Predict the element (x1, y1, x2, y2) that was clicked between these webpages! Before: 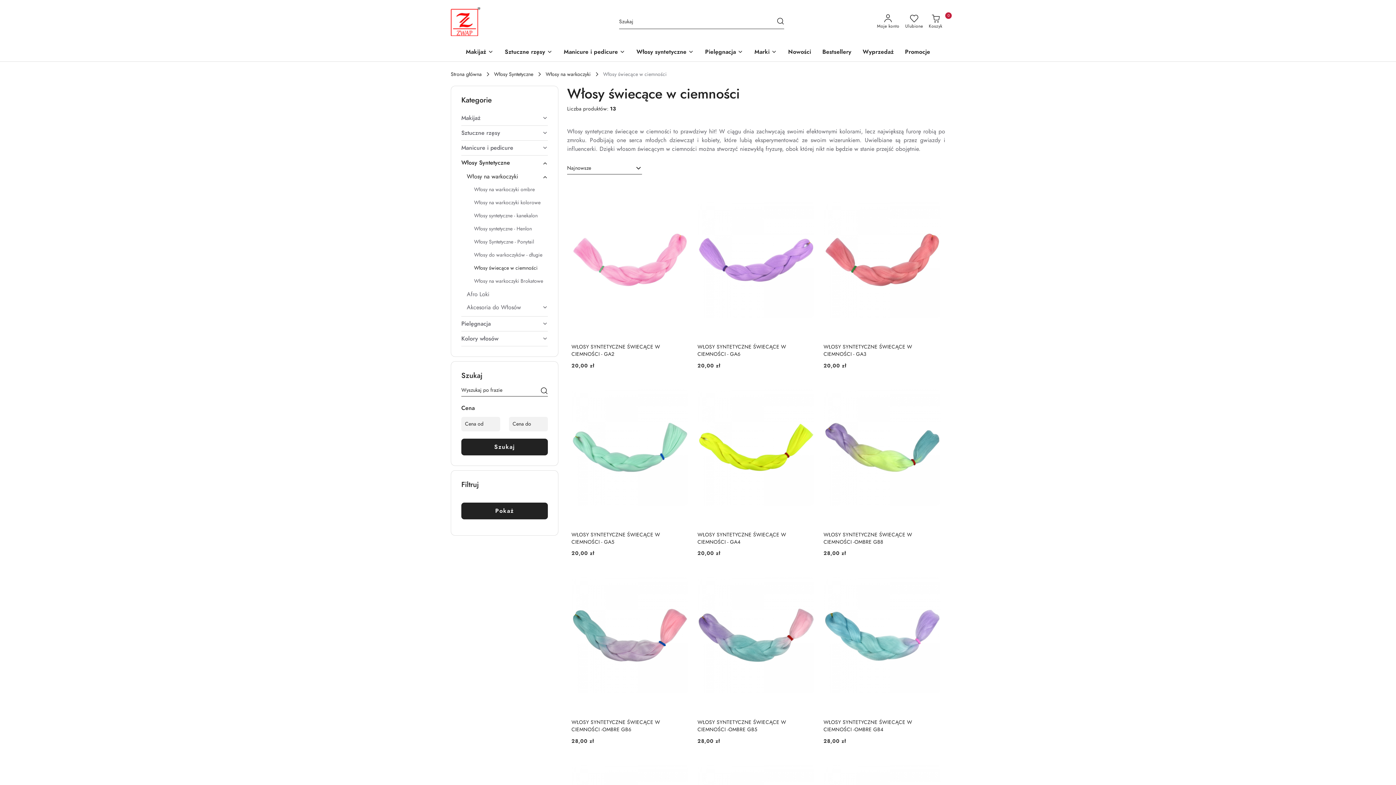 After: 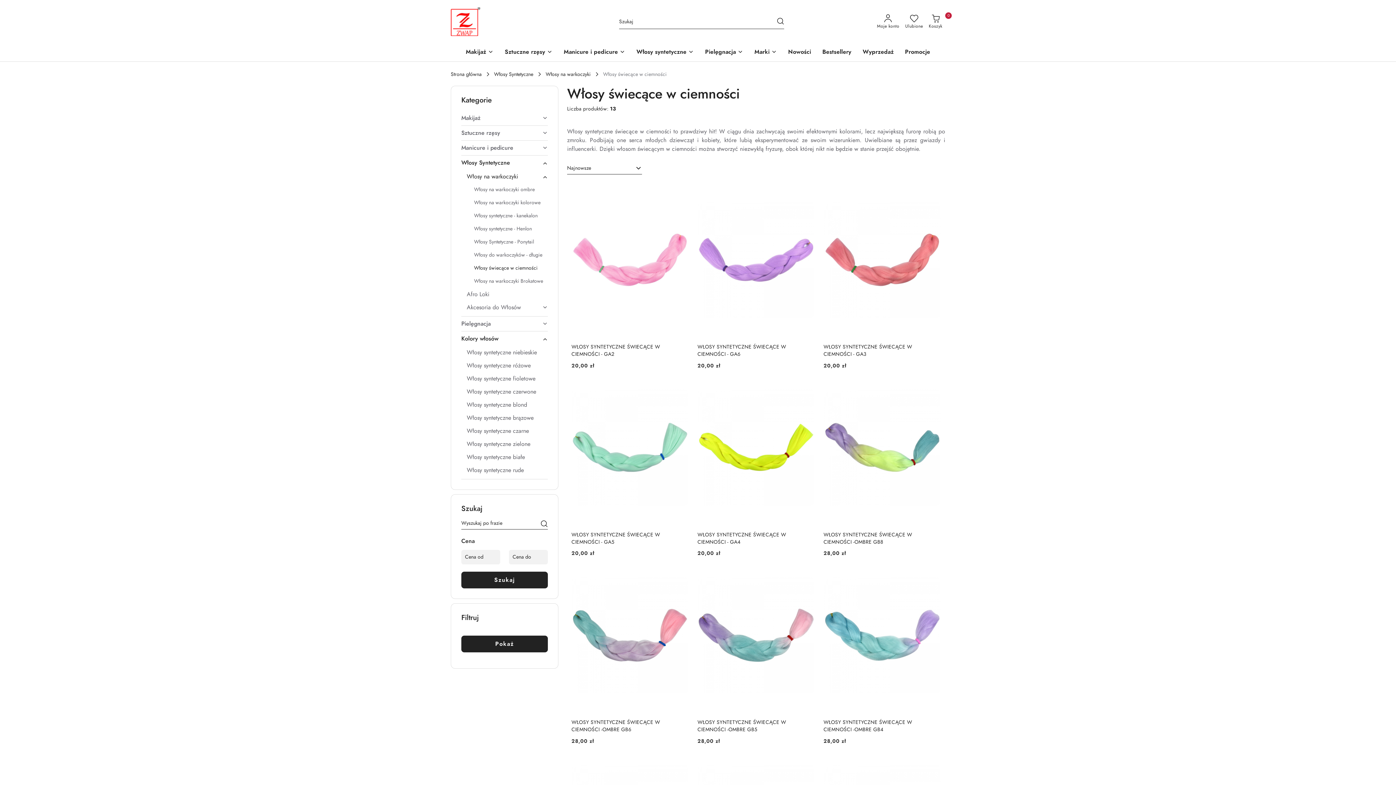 Action: bbox: (461, 331, 548, 346) label: Kolory włosów